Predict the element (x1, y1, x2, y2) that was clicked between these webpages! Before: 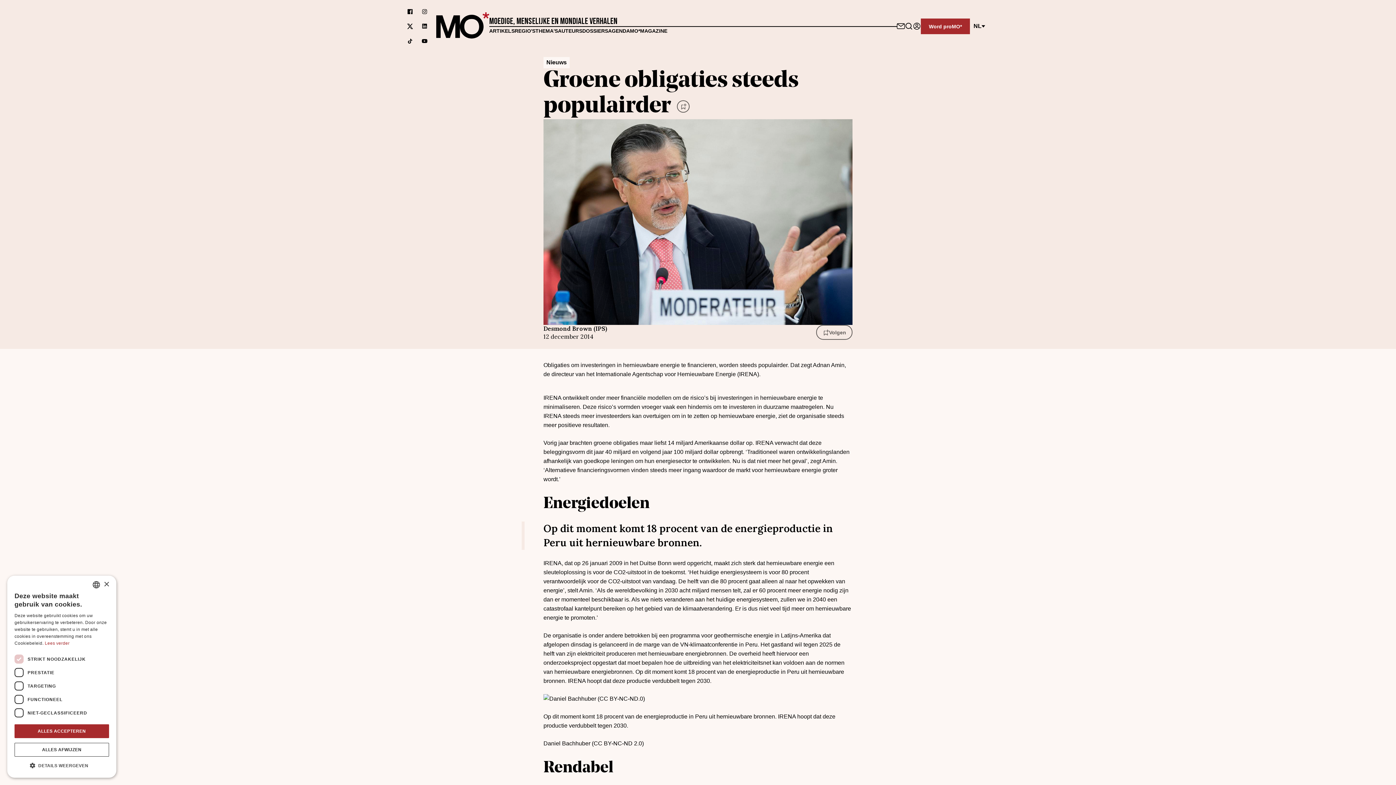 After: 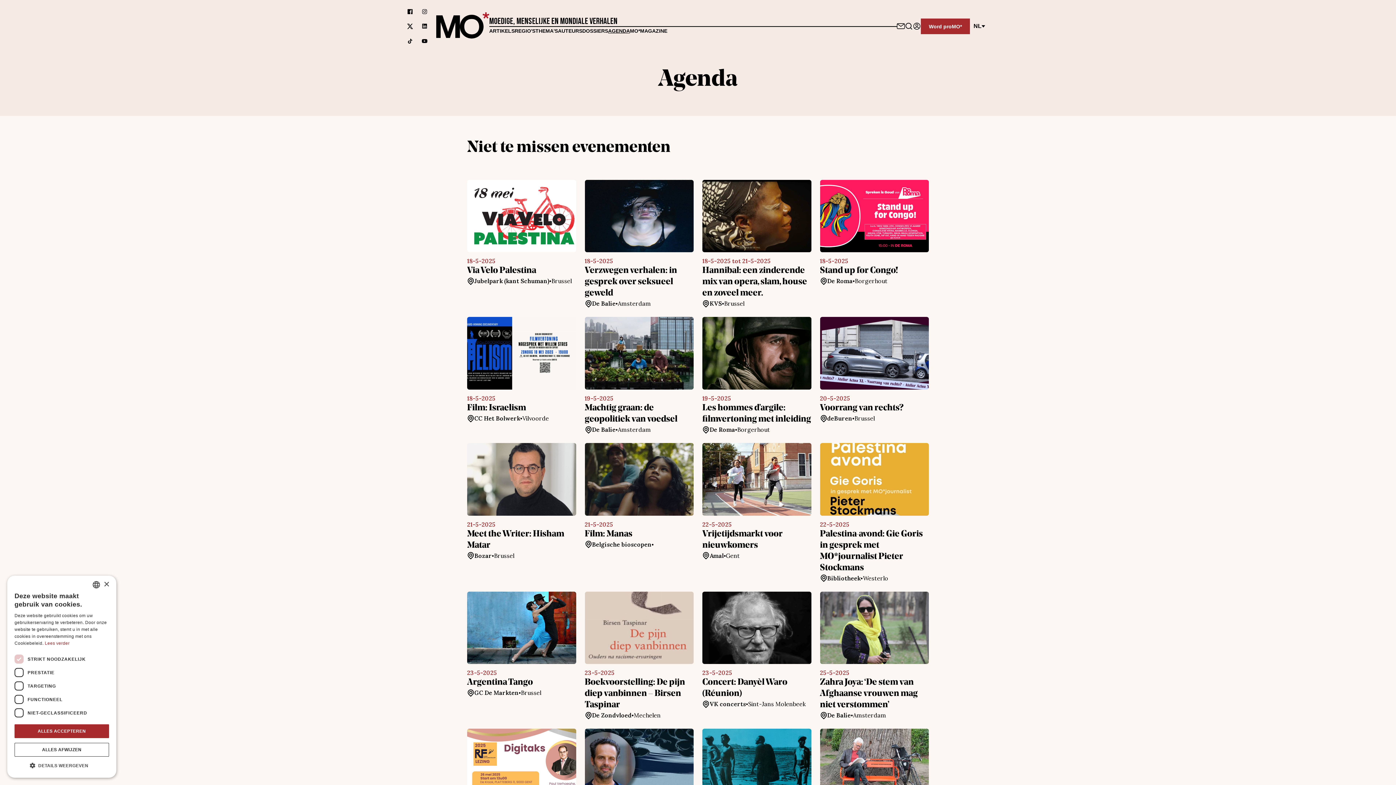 Action: bbox: (608, 27, 630, 33) label: AGENDA